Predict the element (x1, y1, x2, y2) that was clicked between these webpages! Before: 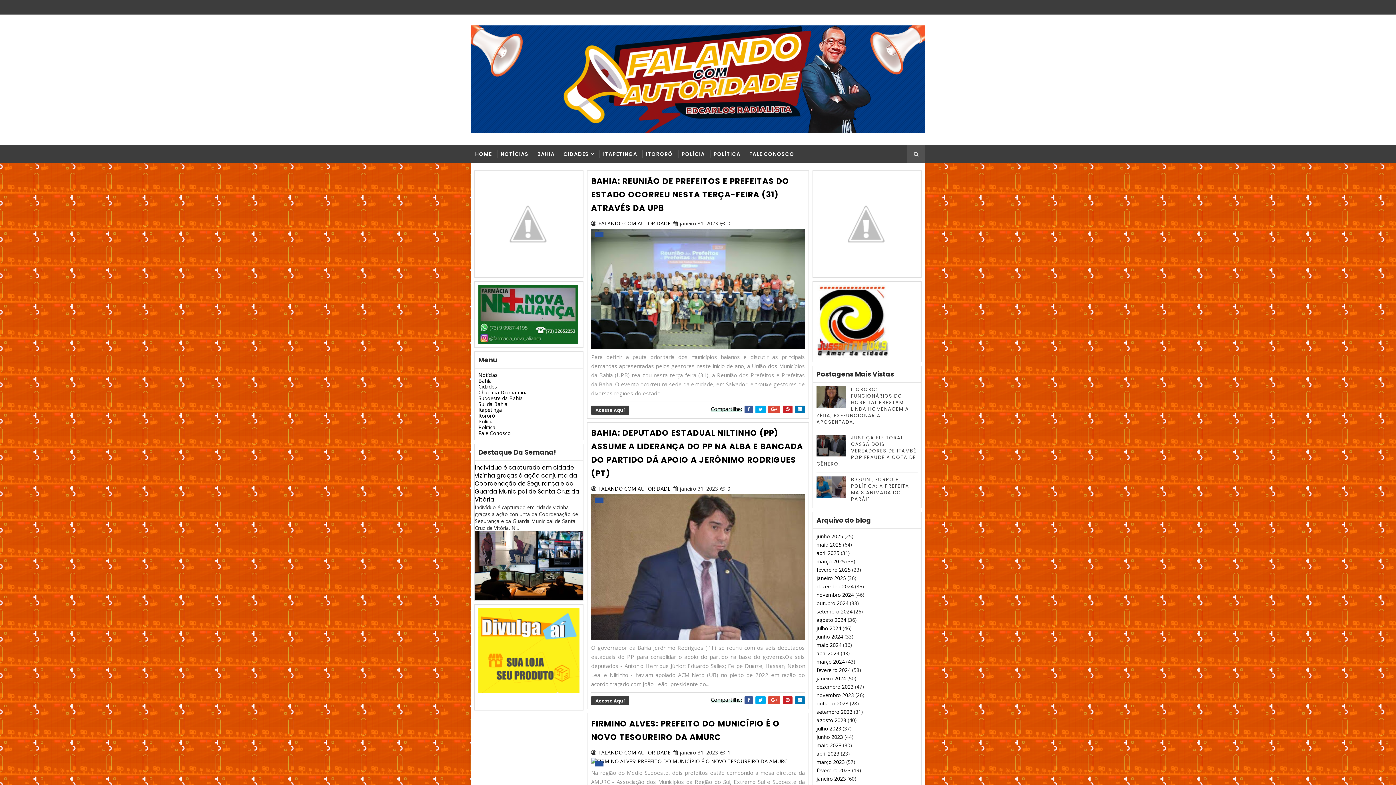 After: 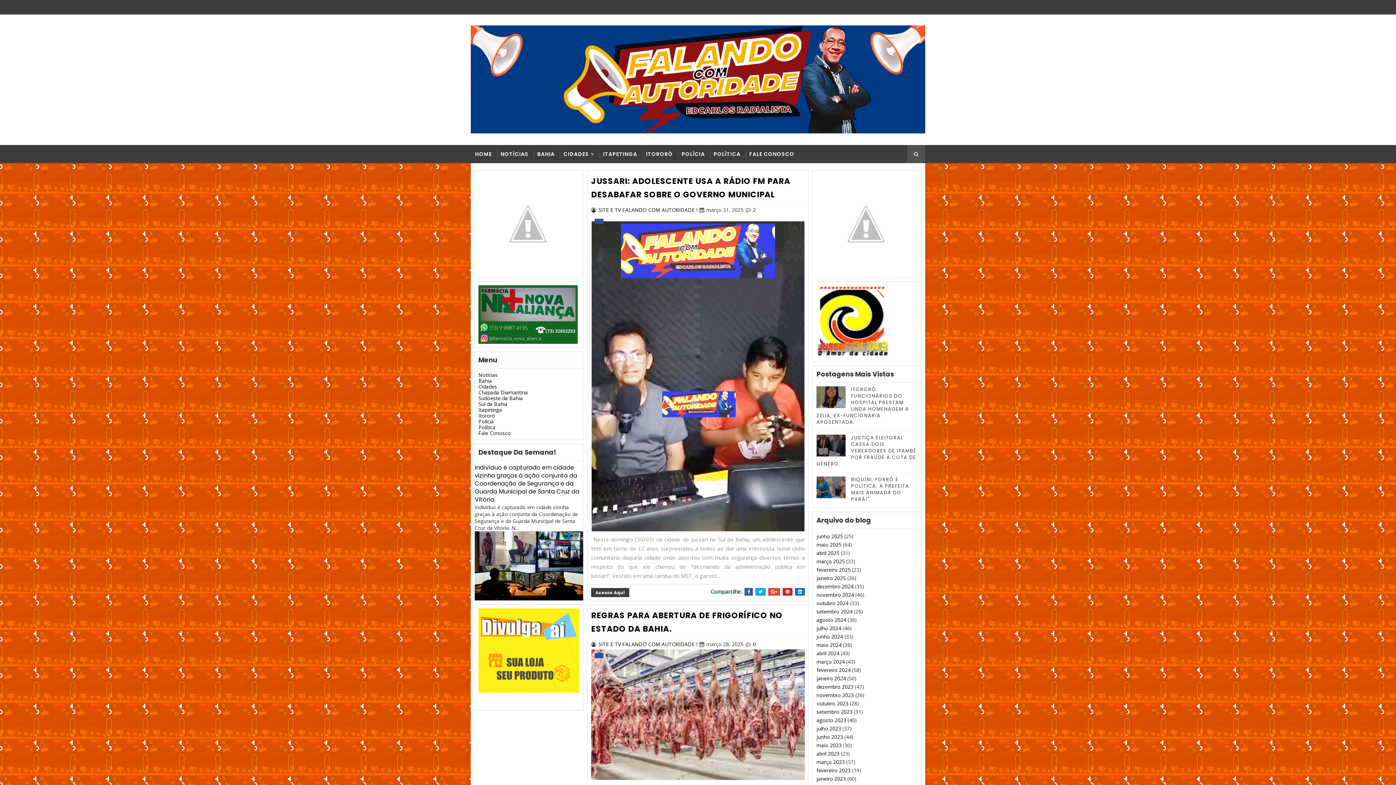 Action: label: março 2025 bbox: (816, 558, 845, 565)